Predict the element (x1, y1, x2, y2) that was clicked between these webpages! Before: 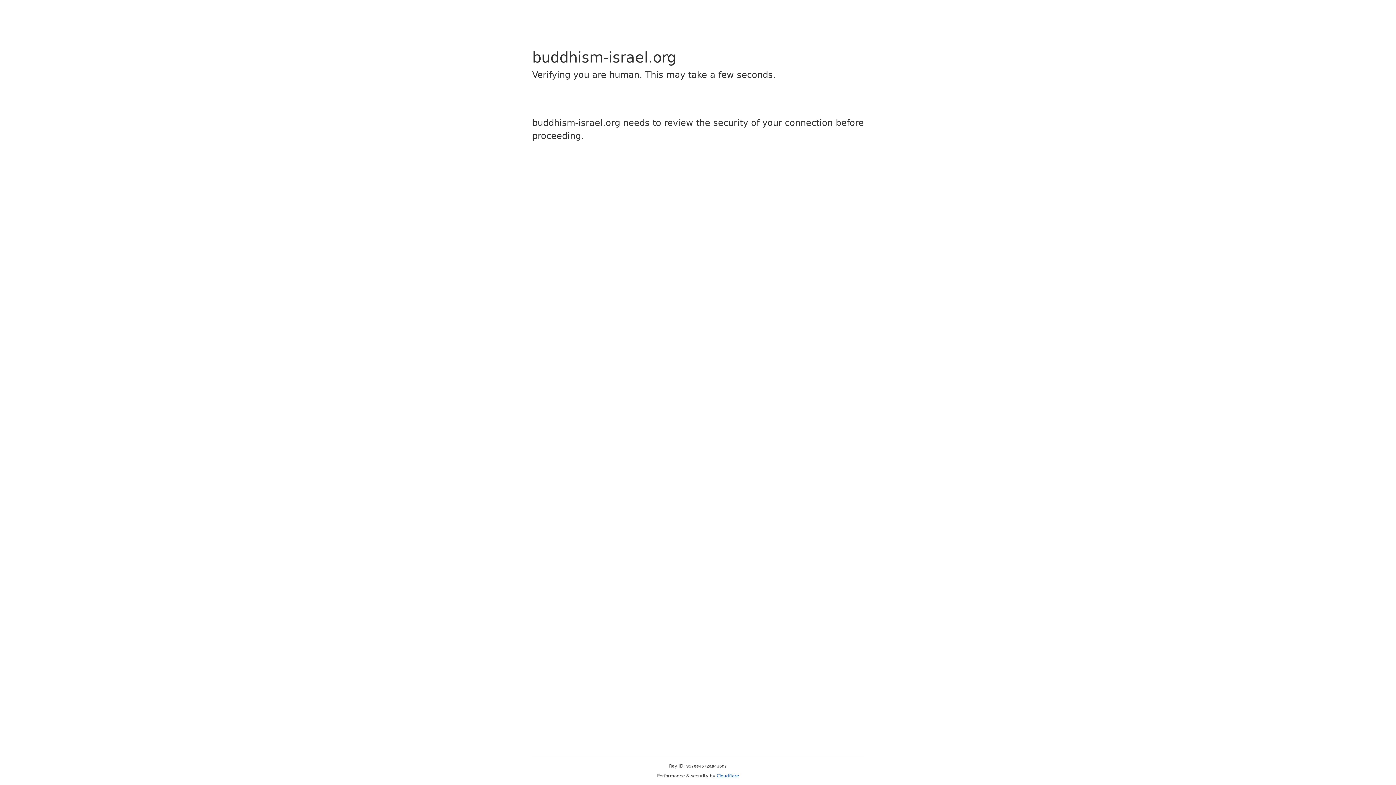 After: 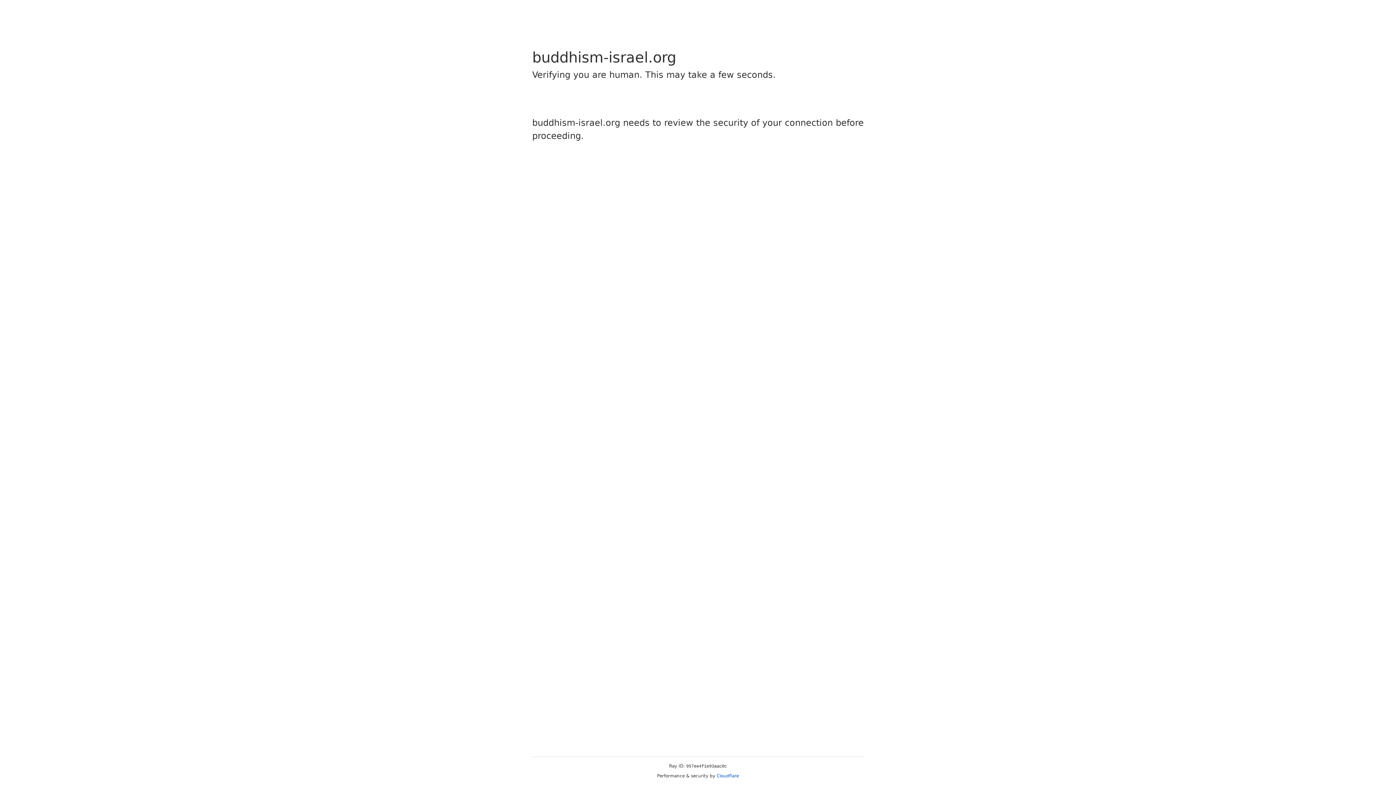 Action: label: Cloudflare bbox: (716, 773, 739, 778)